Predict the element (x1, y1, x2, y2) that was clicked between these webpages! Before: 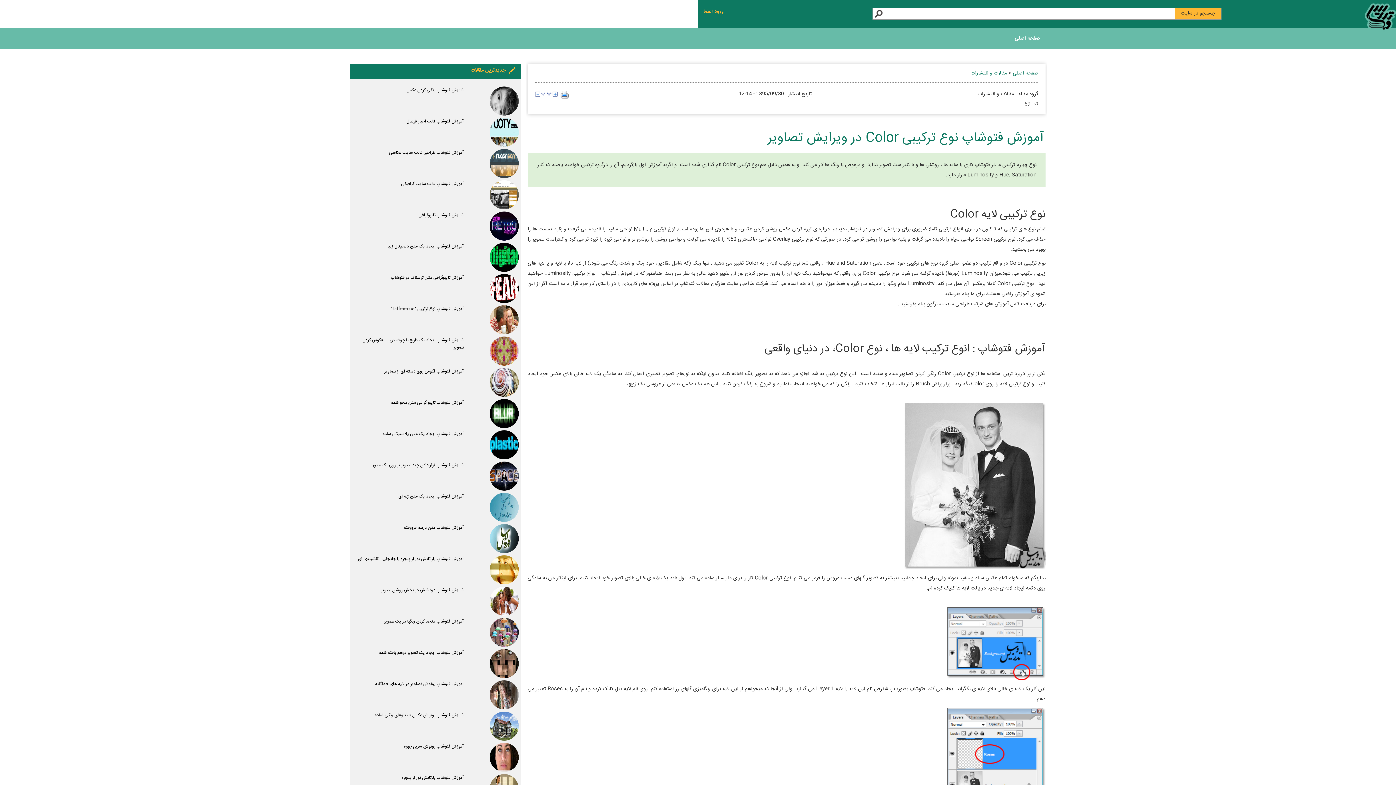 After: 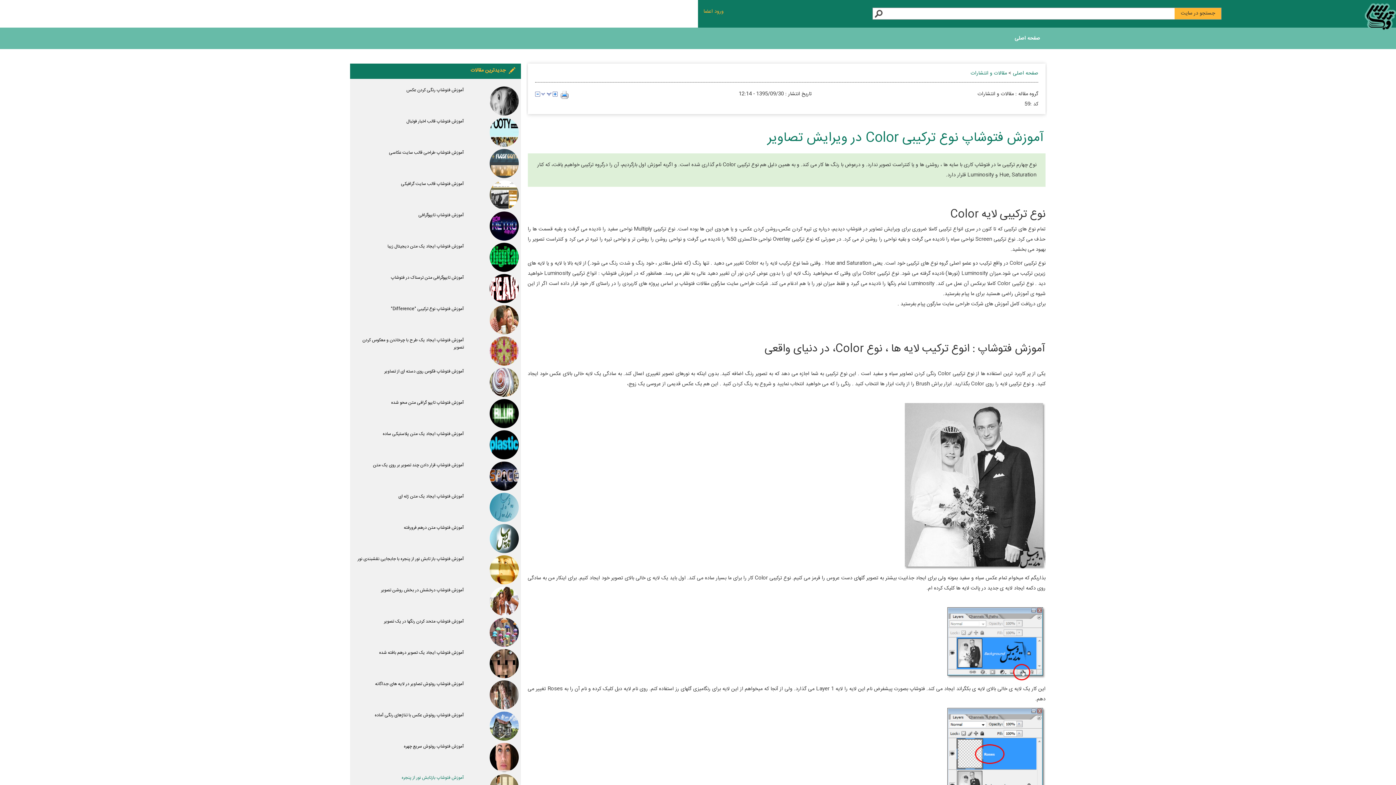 Action: label: آموزش فتوشاپ بازتابش نور از پنجره bbox: (401, 774, 464, 781)